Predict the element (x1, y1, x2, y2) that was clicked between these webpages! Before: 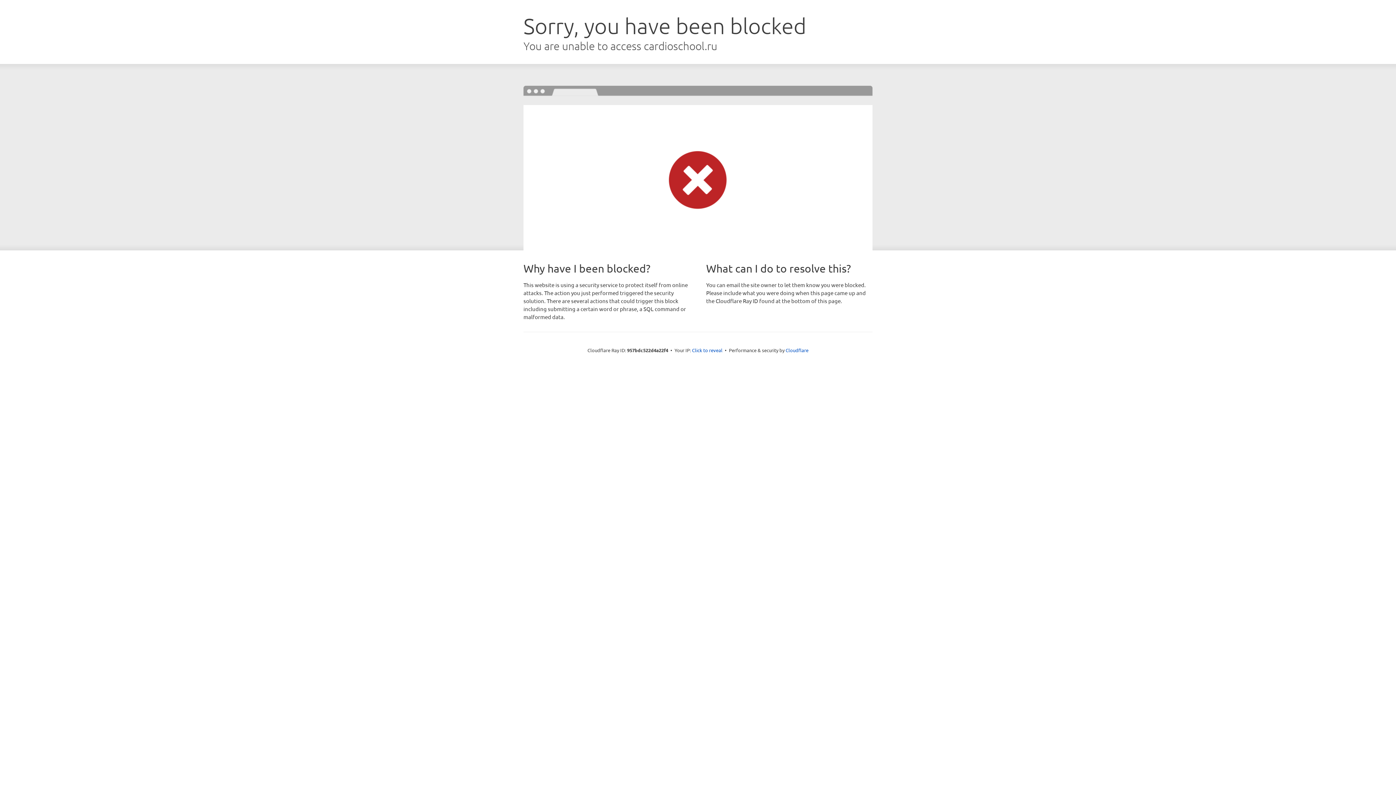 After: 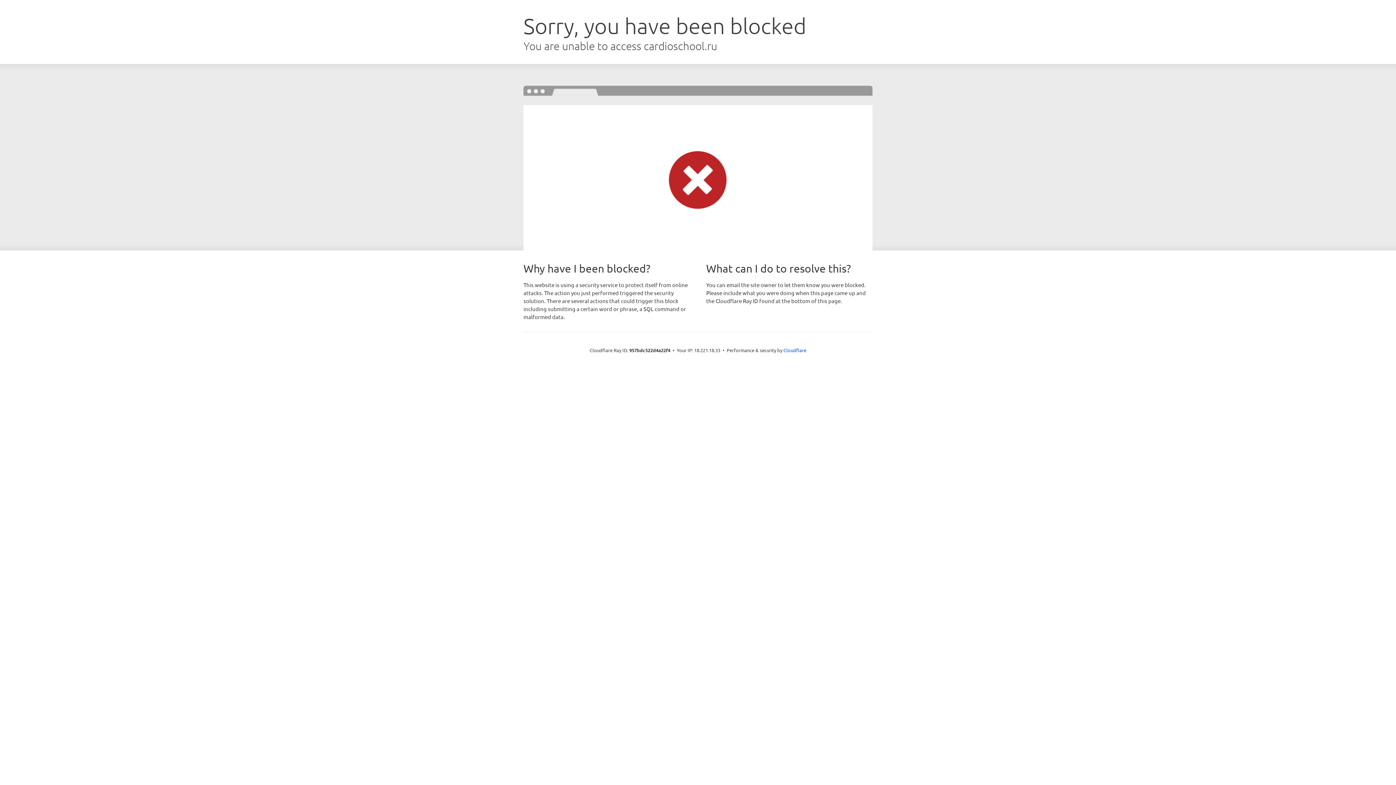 Action: bbox: (692, 346, 722, 353) label: Click to reveal